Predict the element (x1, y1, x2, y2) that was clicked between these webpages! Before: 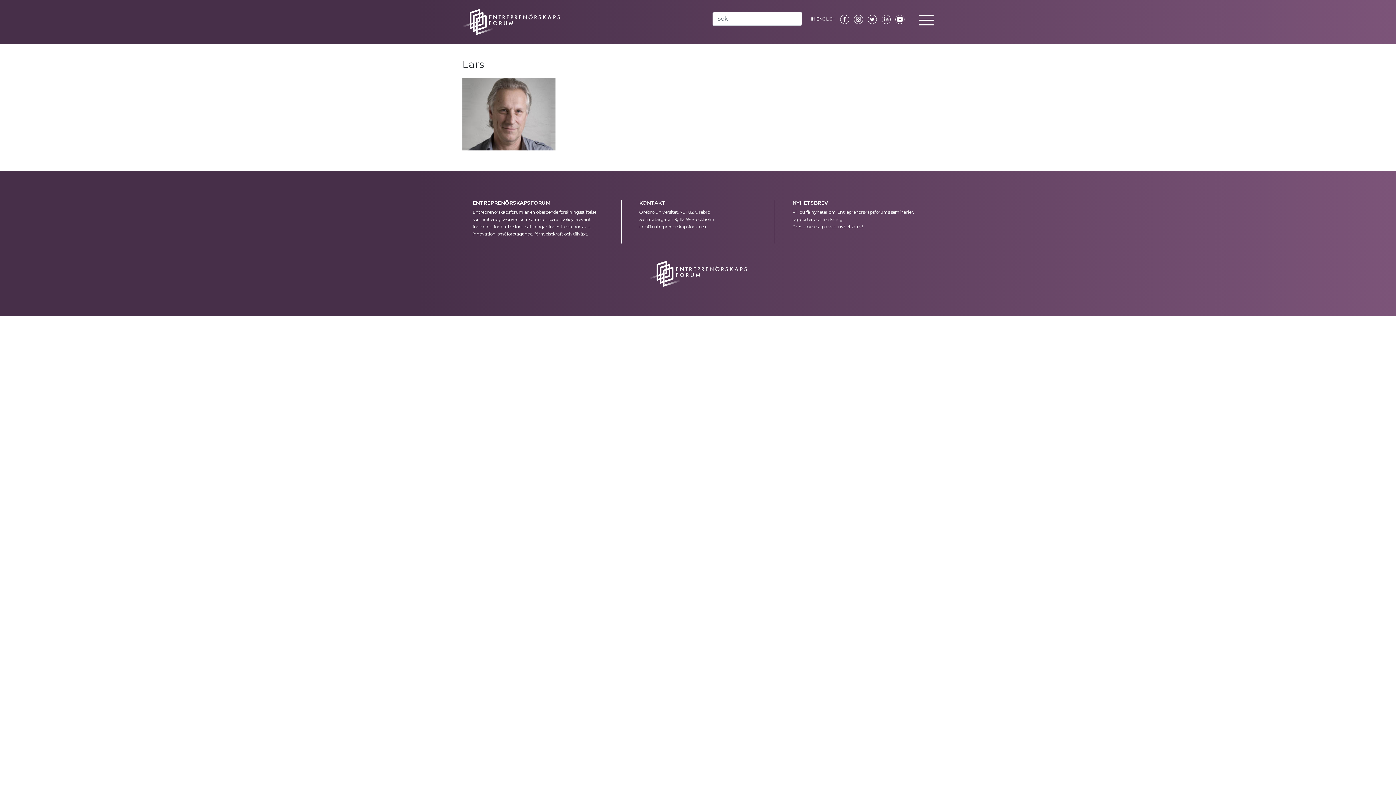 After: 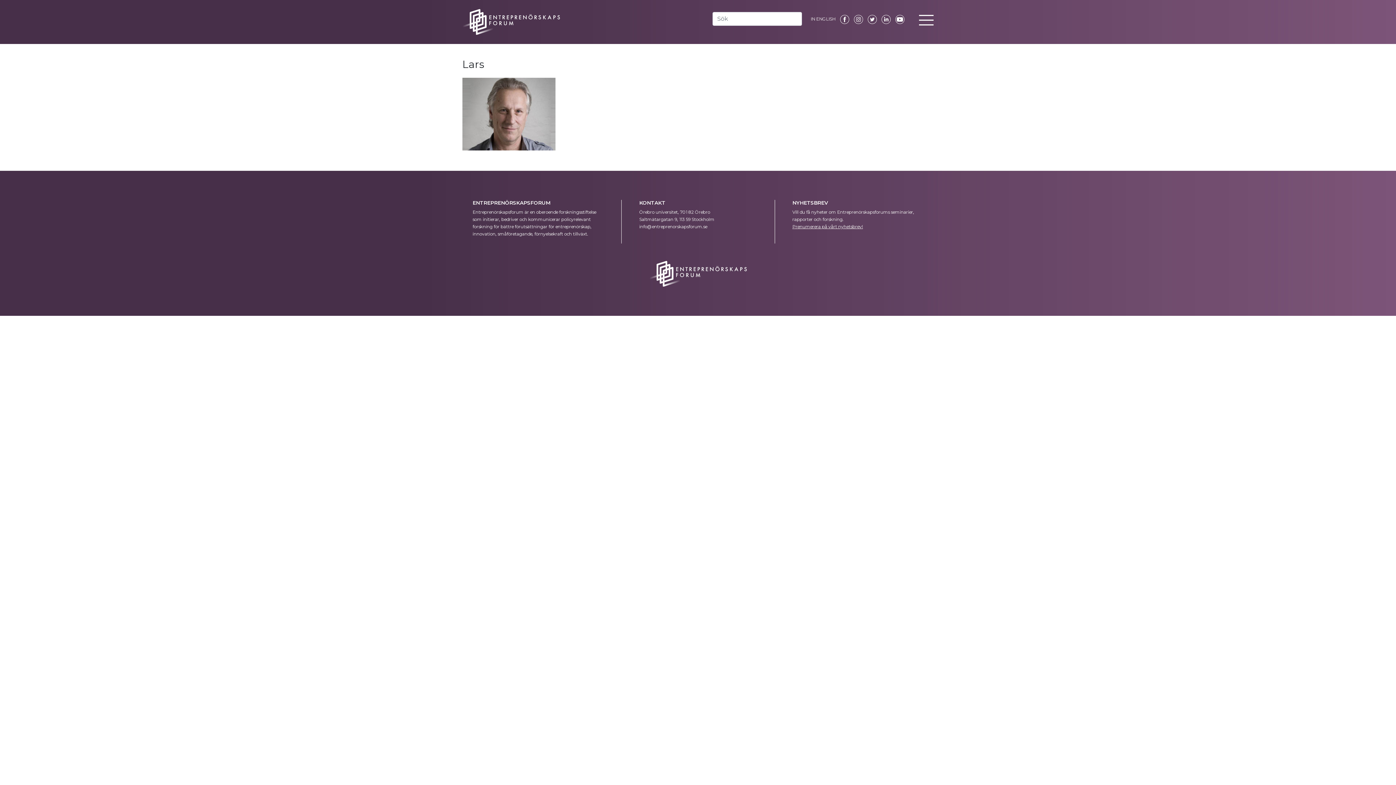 Action: bbox: (892, 16, 904, 21)